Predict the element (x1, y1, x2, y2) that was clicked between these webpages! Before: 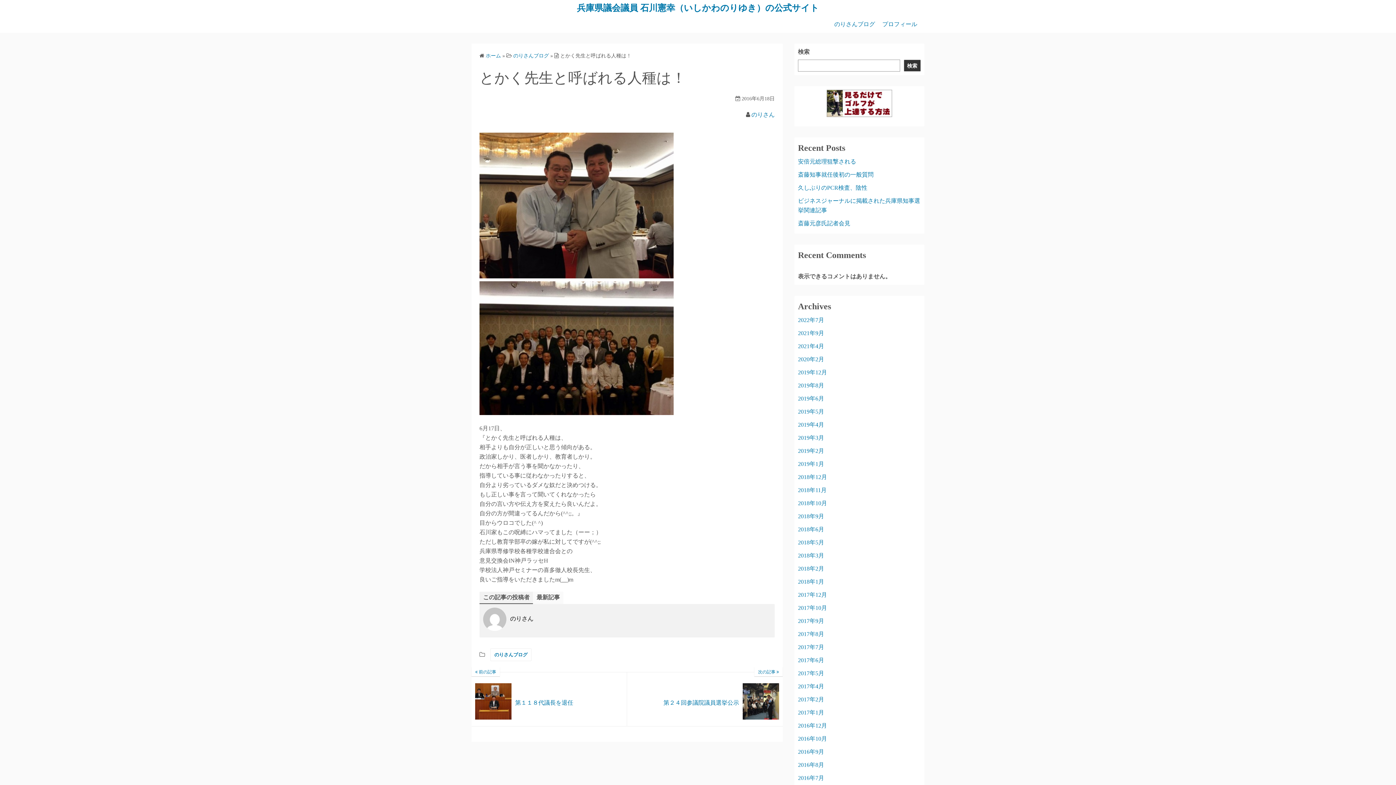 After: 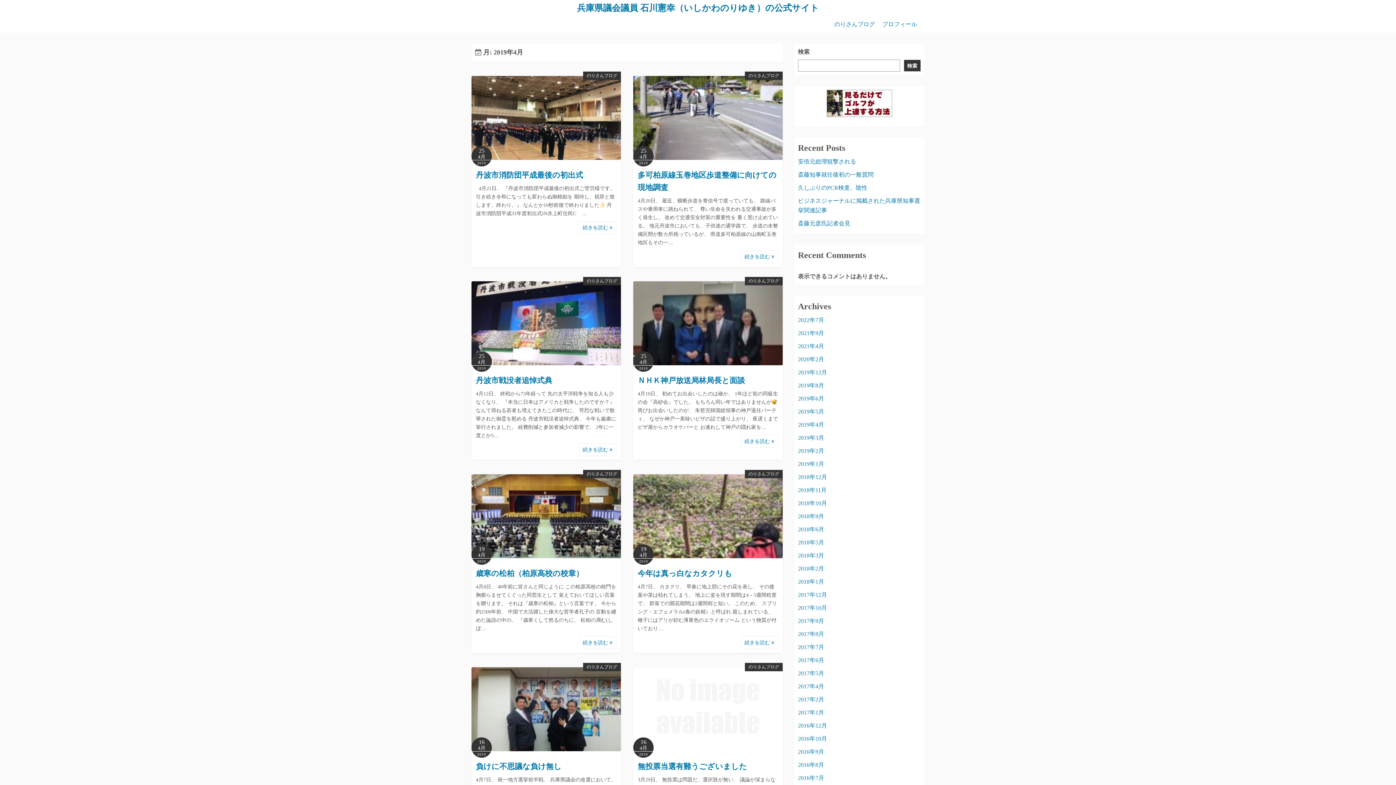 Action: bbox: (798, 421, 824, 427) label: 2019年4月